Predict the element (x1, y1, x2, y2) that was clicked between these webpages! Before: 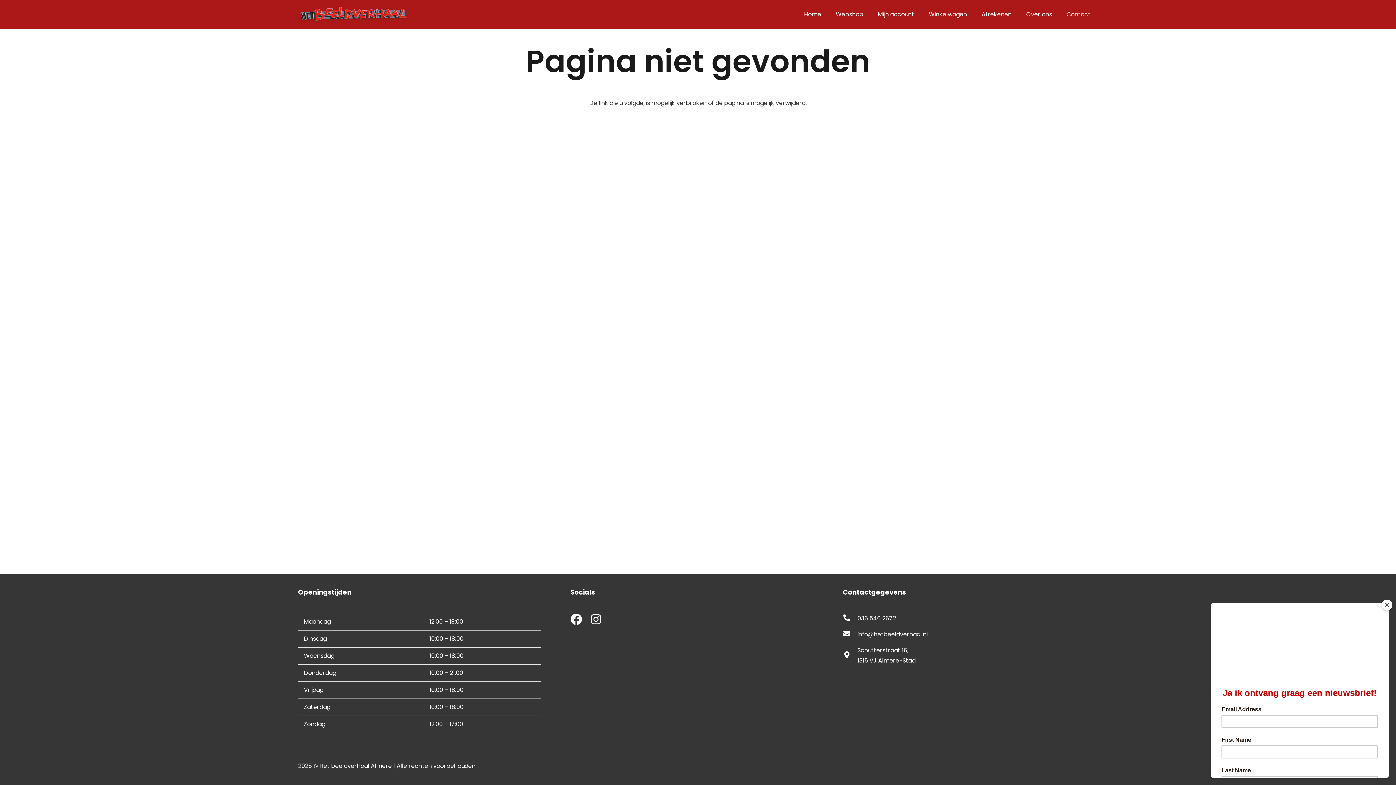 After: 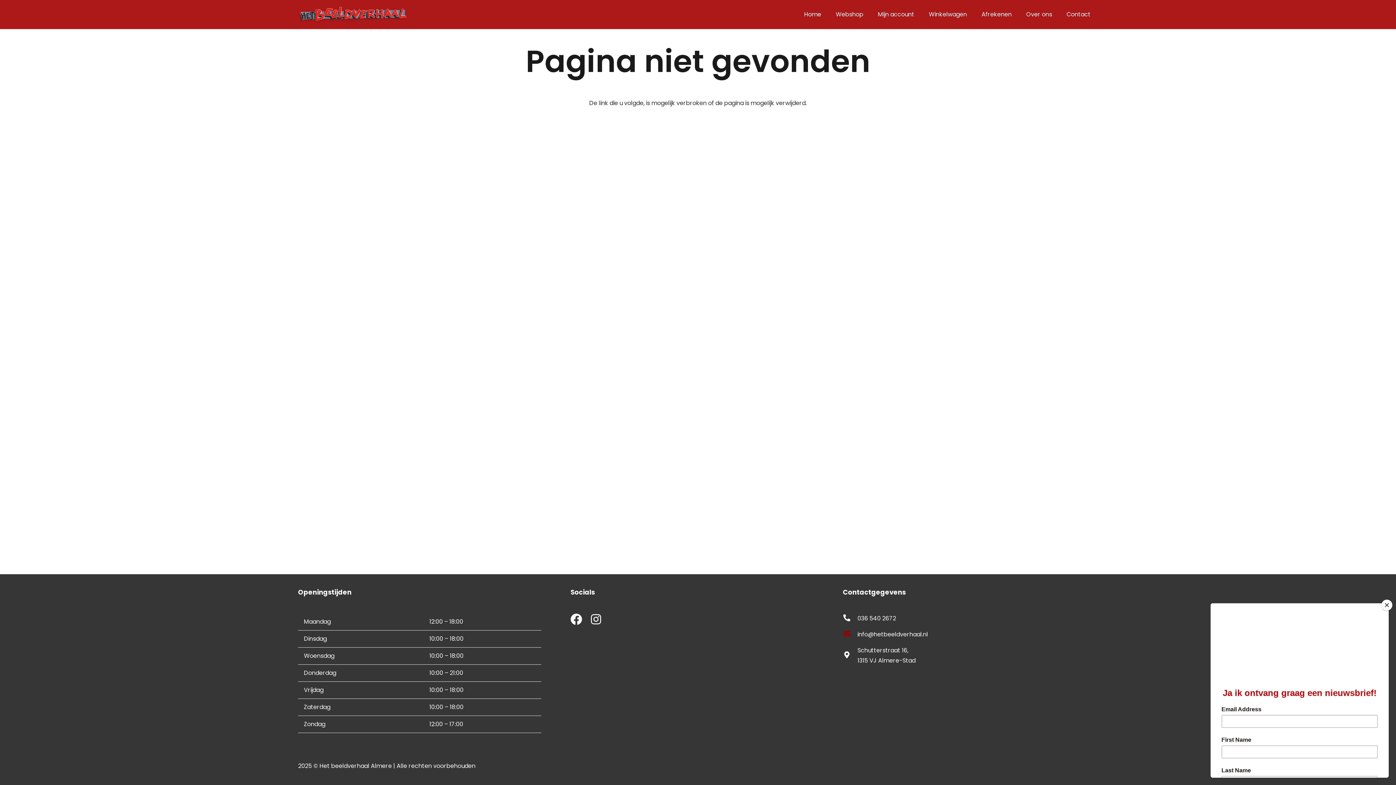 Action: bbox: (843, 629, 857, 639) label: fas|envelope